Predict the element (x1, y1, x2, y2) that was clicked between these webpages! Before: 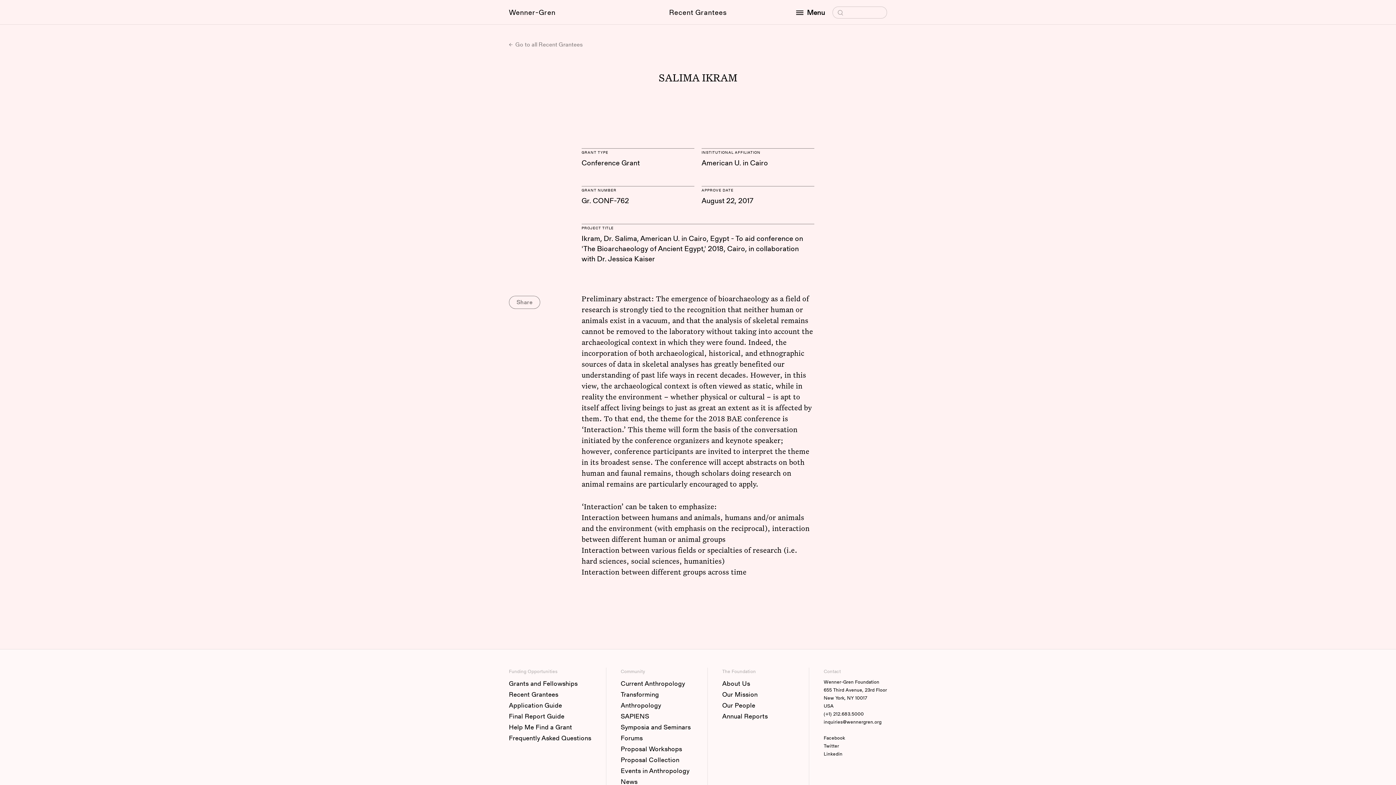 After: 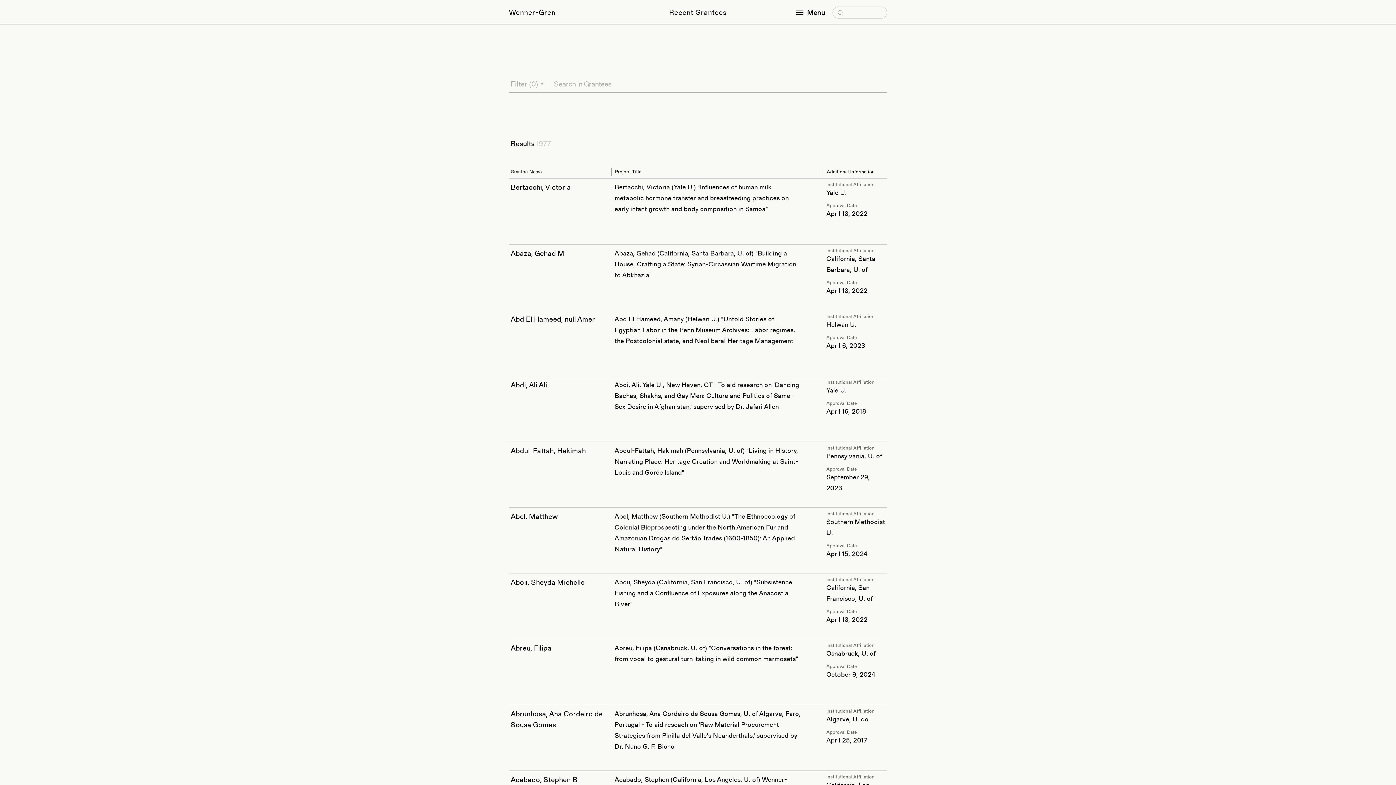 Action: label: Recent Grantees bbox: (635, 6, 761, 18)